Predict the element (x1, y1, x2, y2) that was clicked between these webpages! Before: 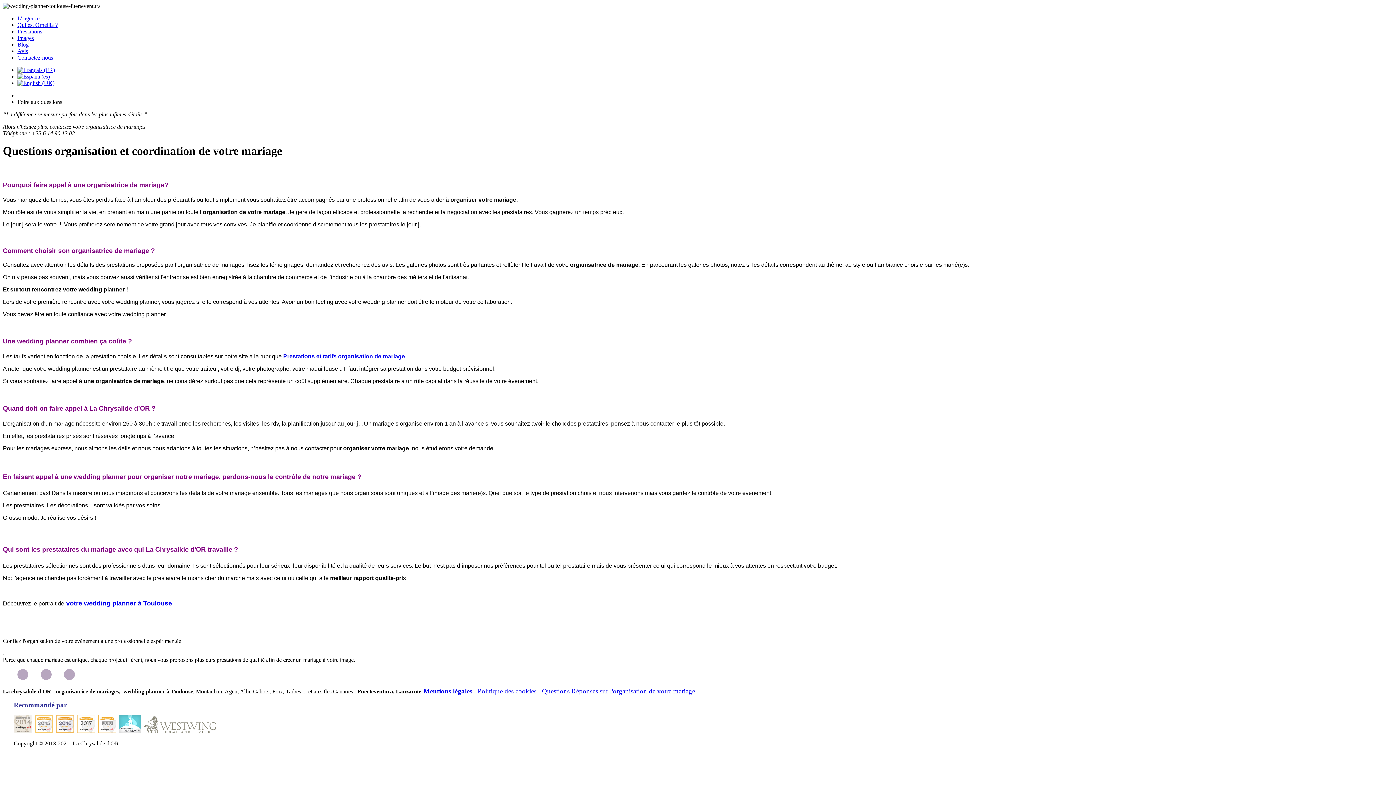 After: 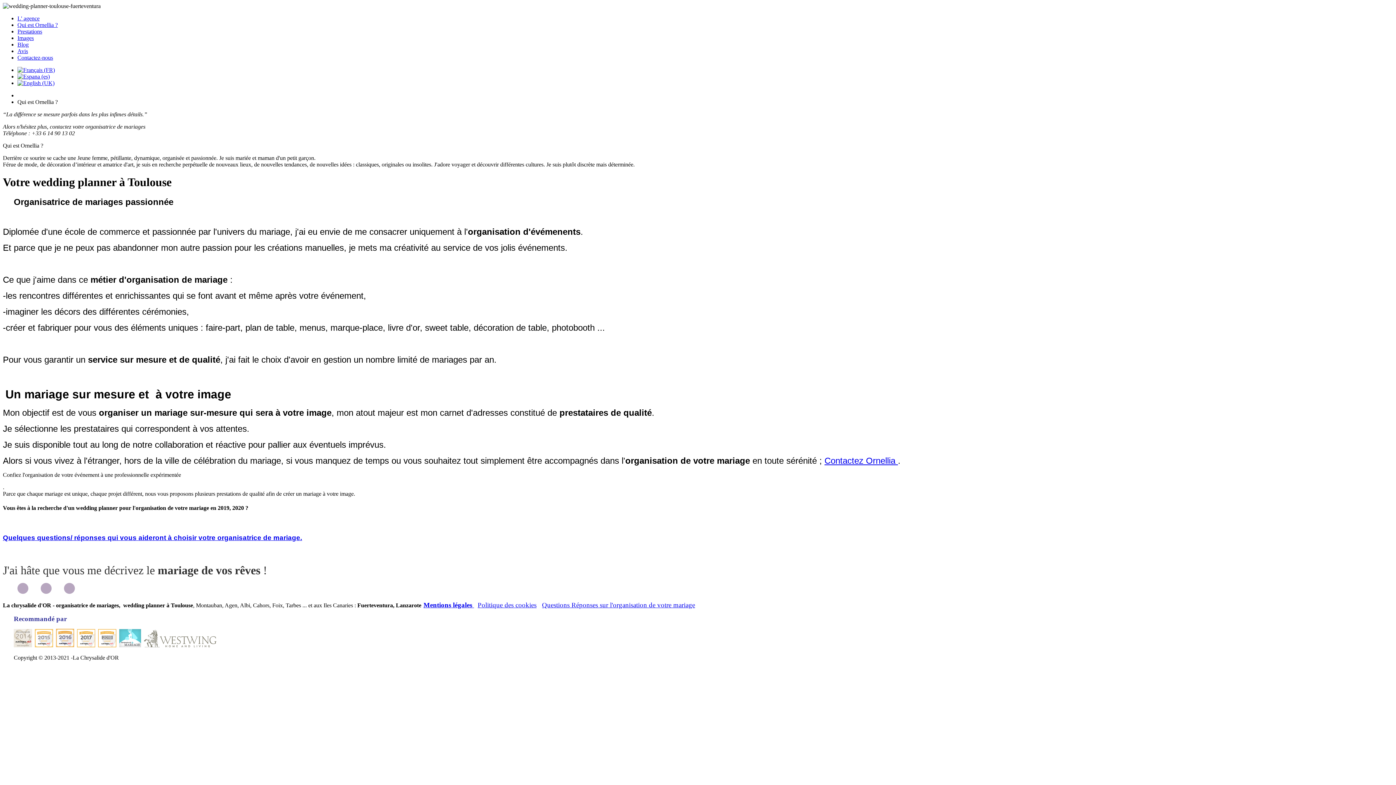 Action: label: Qui est Ornellia ? bbox: (17, 21, 57, 28)